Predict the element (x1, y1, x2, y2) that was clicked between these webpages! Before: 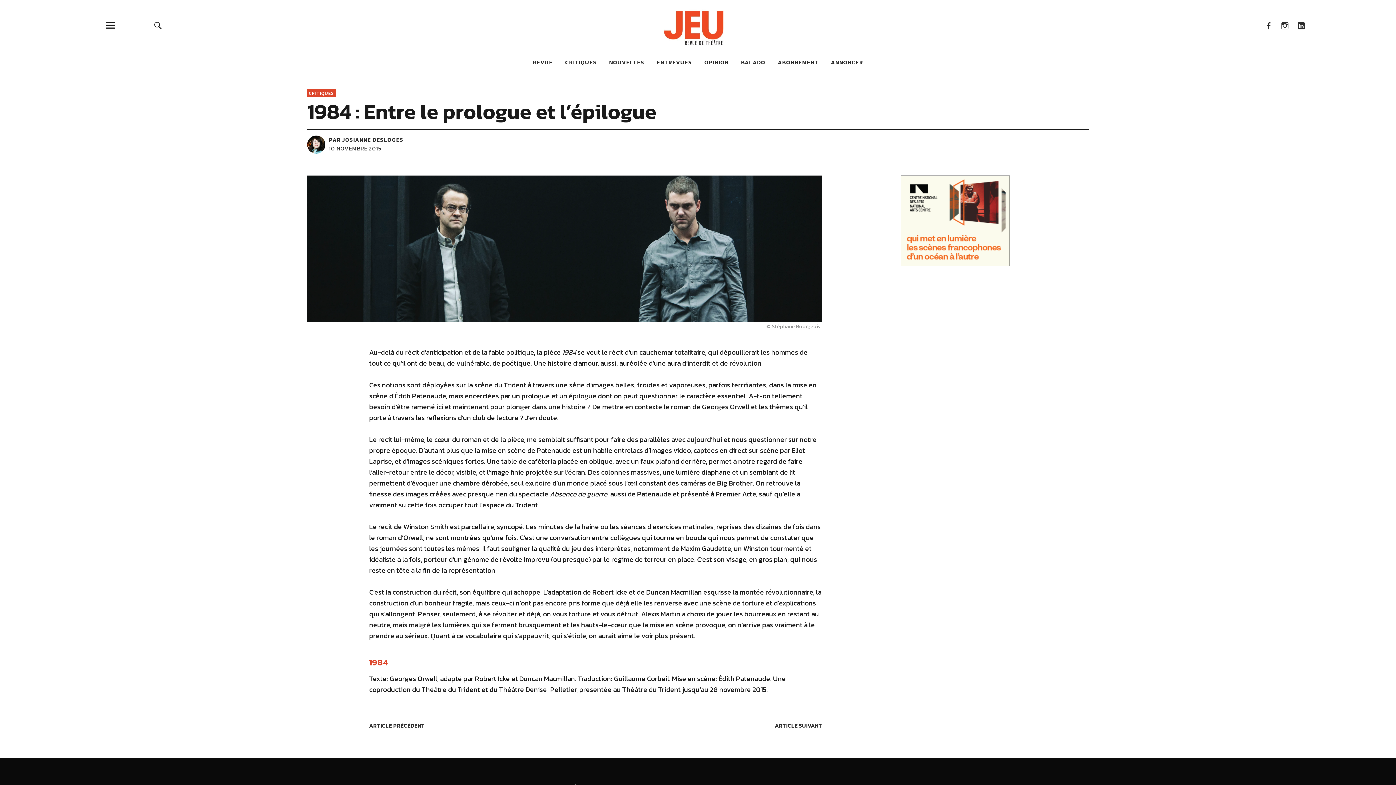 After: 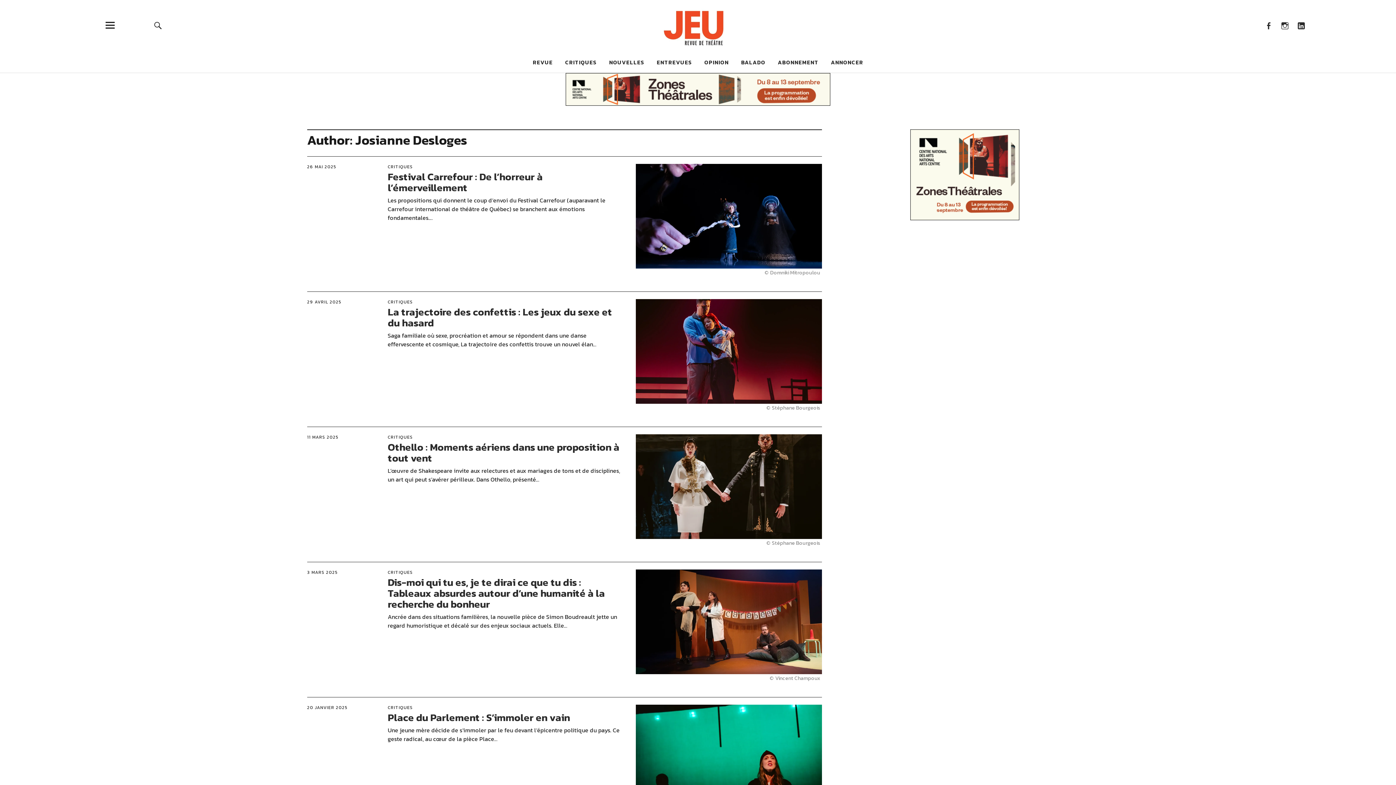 Action: label: JOSIANNE DESLOGES bbox: (342, 135, 403, 144)